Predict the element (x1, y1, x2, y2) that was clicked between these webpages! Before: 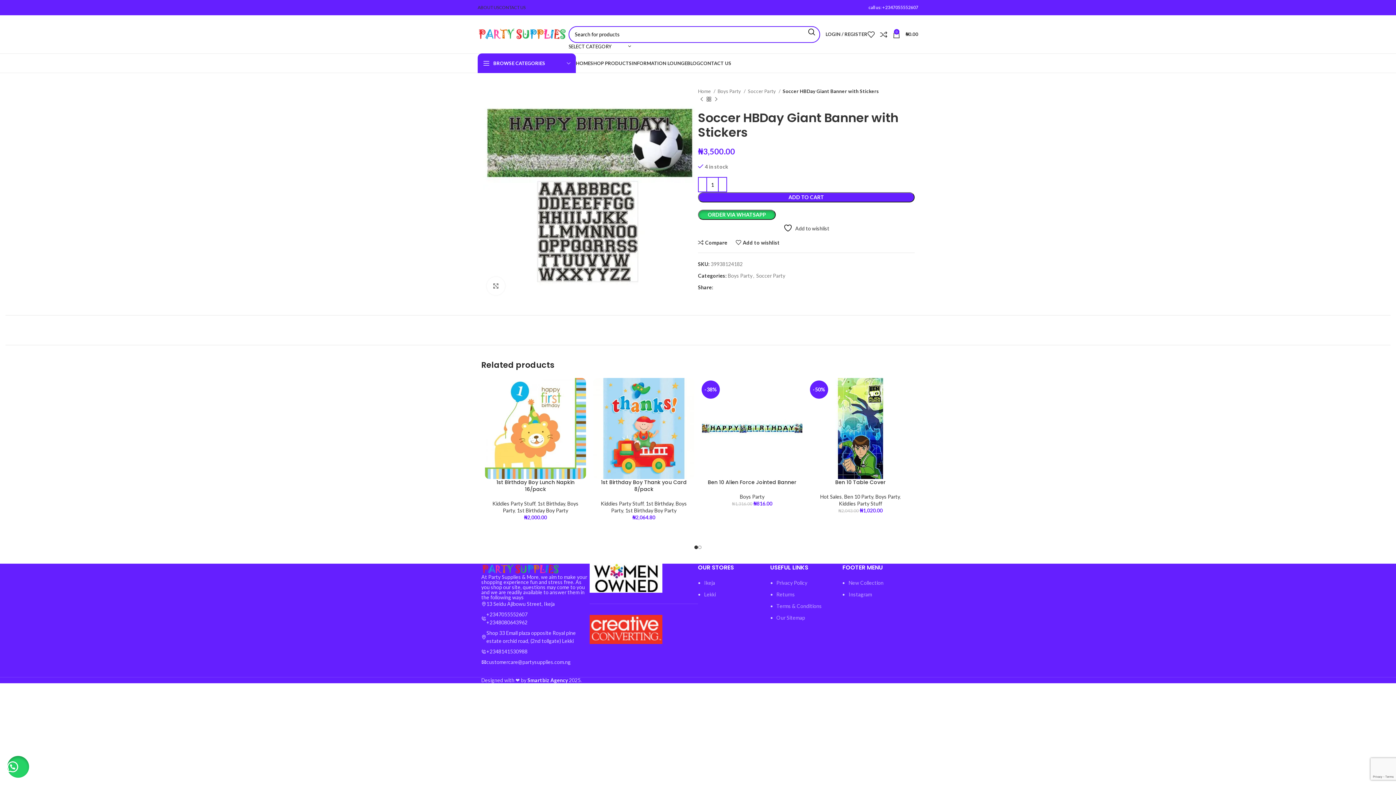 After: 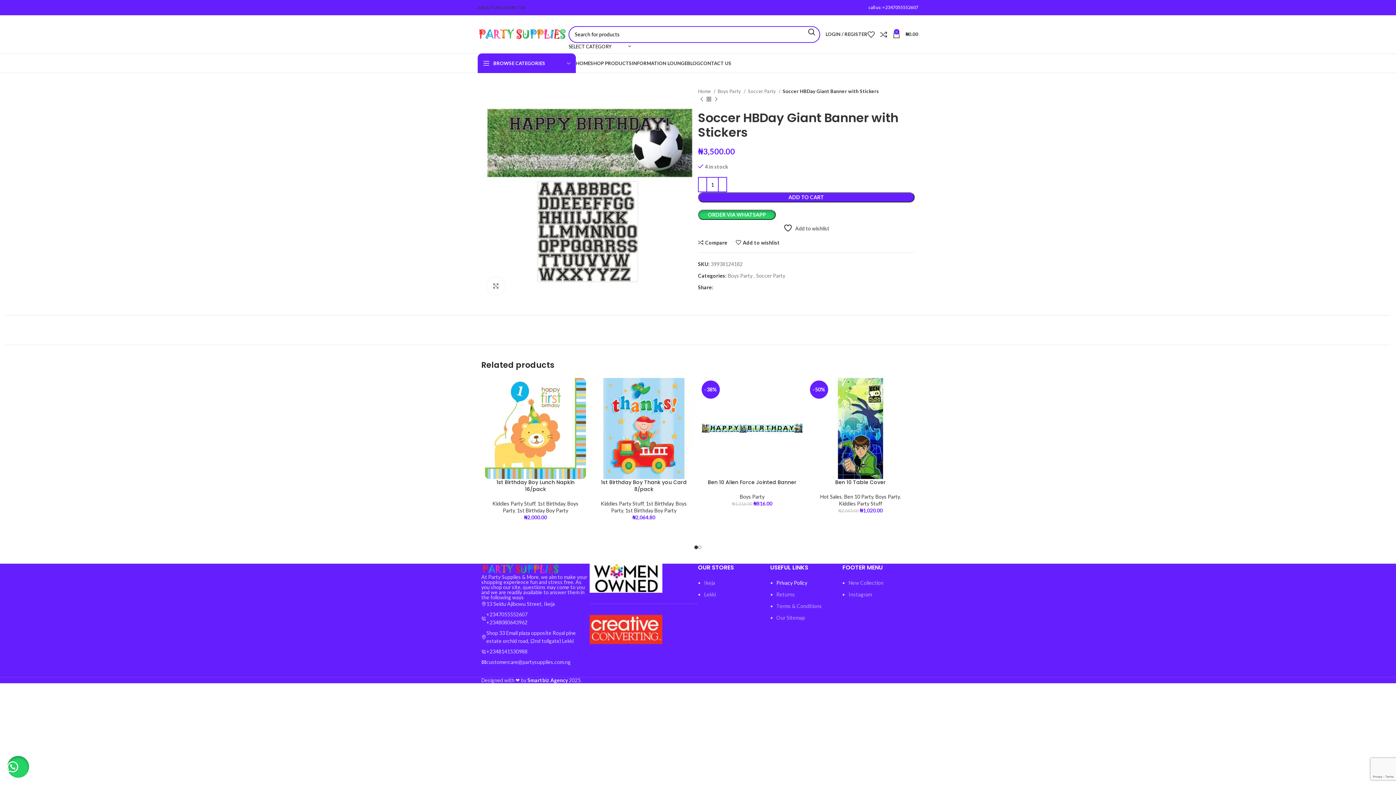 Action: label: Privacy Policy bbox: (776, 580, 807, 586)